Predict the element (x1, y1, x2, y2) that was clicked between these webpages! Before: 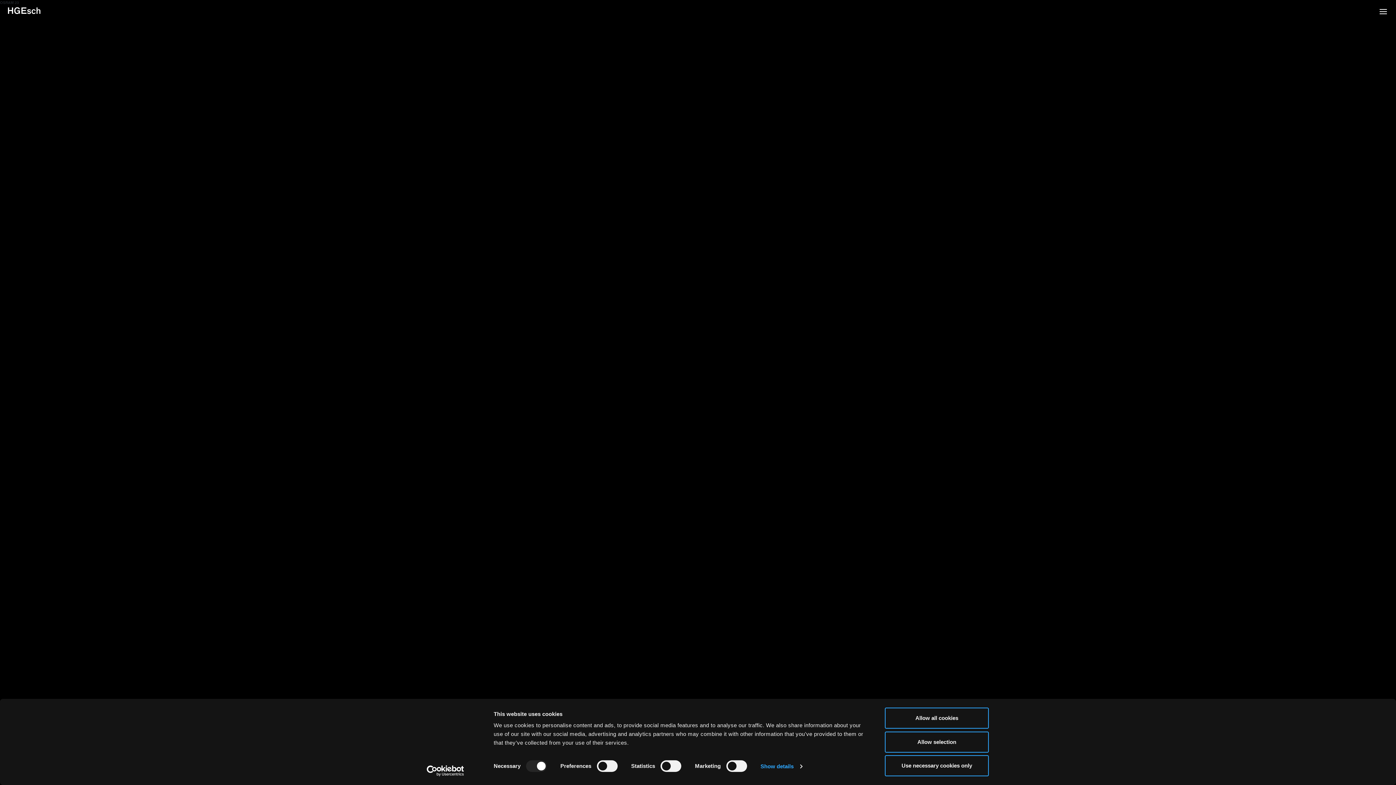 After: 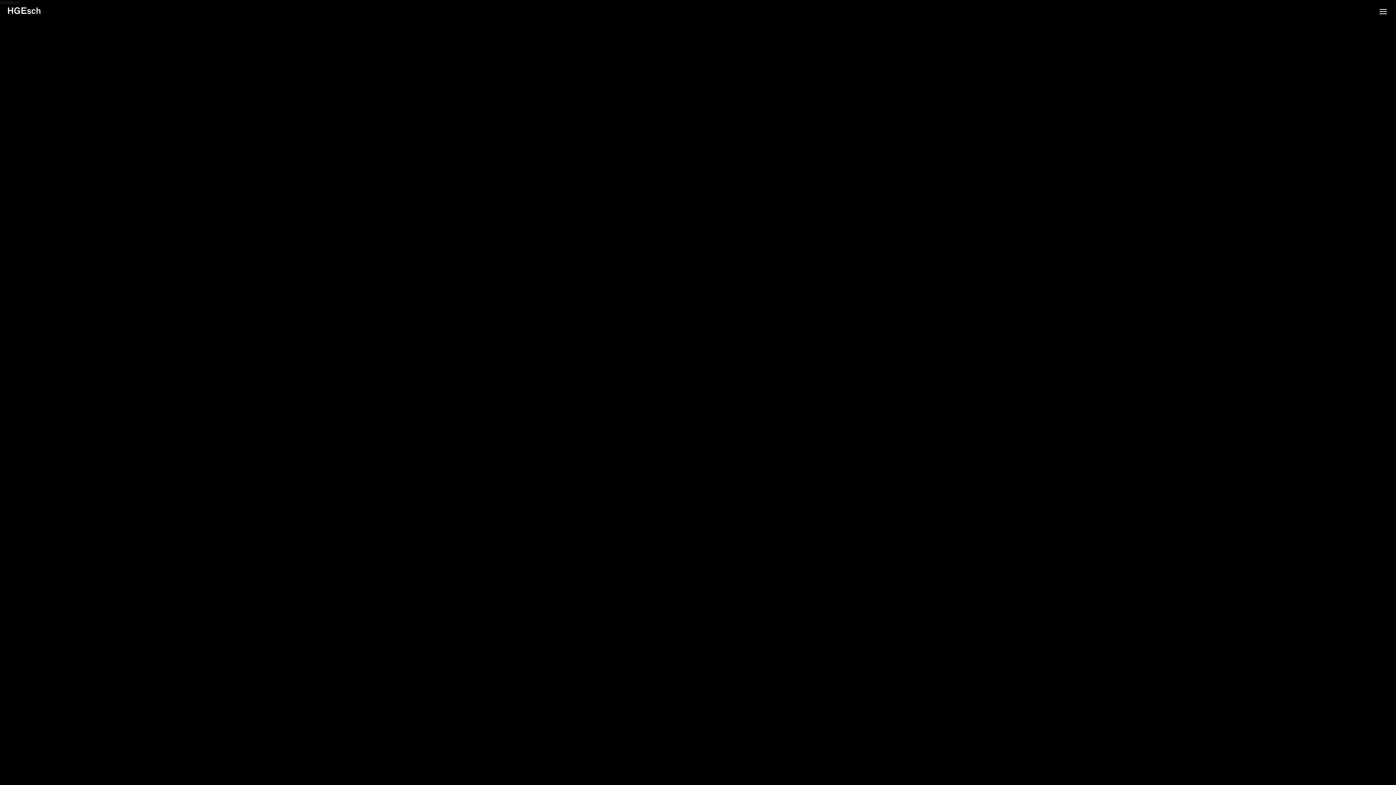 Action: bbox: (885, 755, 989, 776) label: Use necessary cookies only